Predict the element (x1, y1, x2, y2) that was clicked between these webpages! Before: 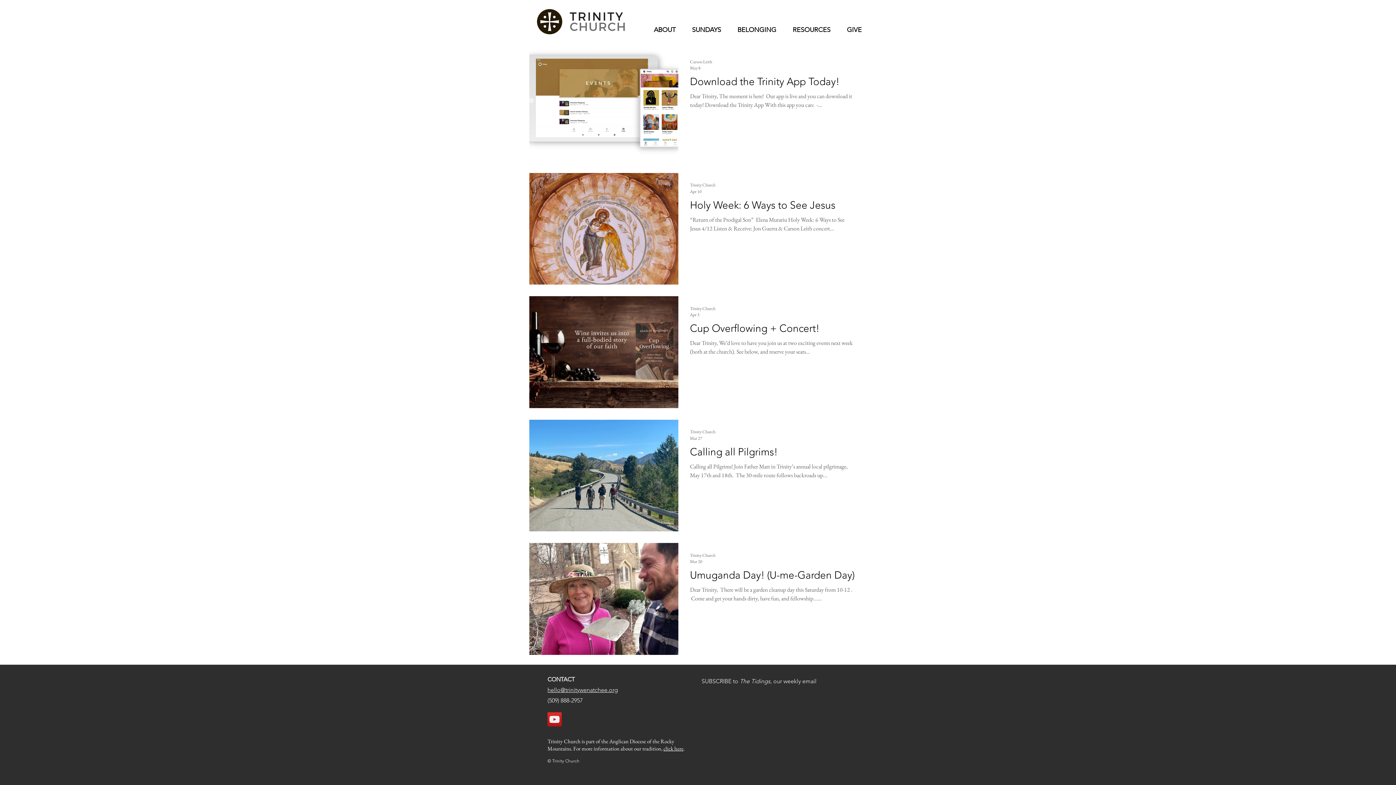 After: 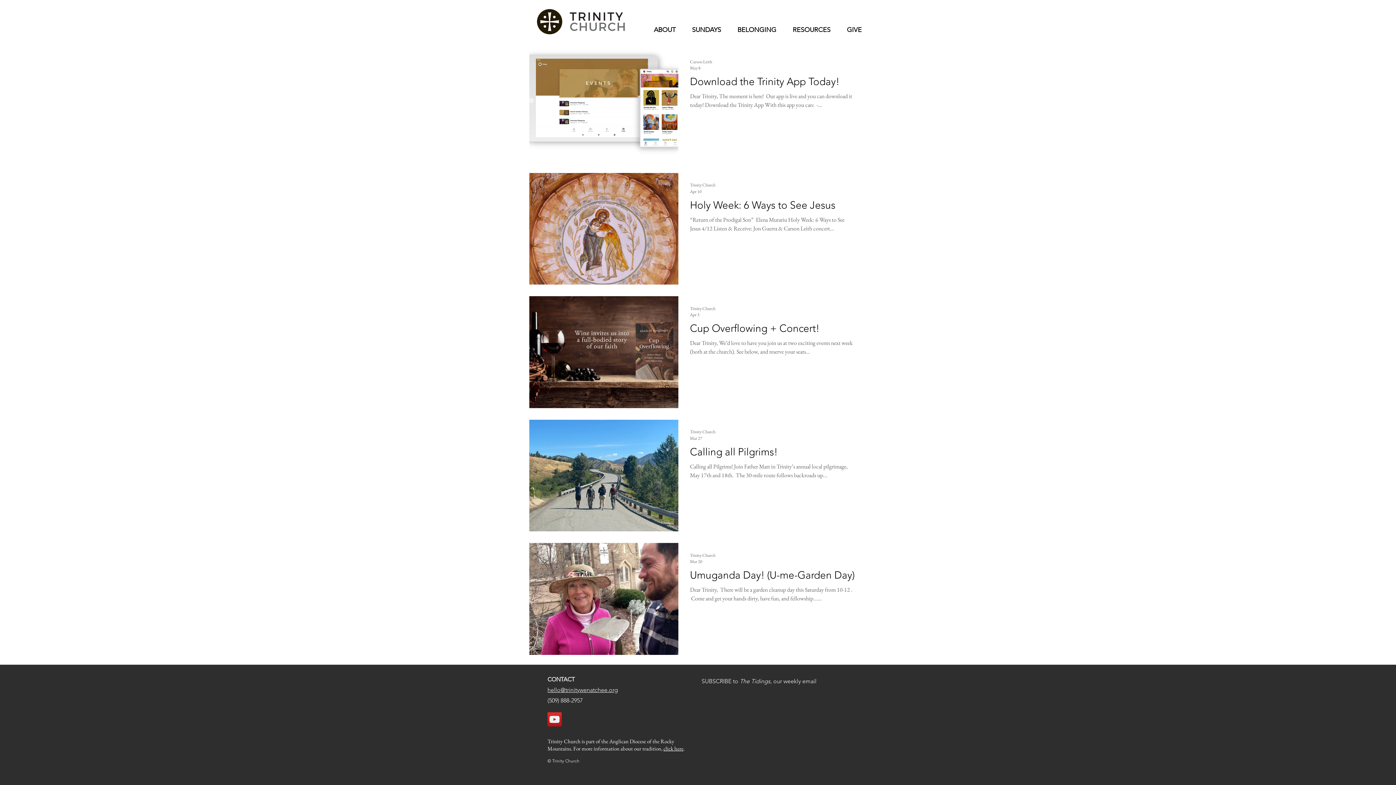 Action: bbox: (645, 20, 684, 40) label: ABOUT